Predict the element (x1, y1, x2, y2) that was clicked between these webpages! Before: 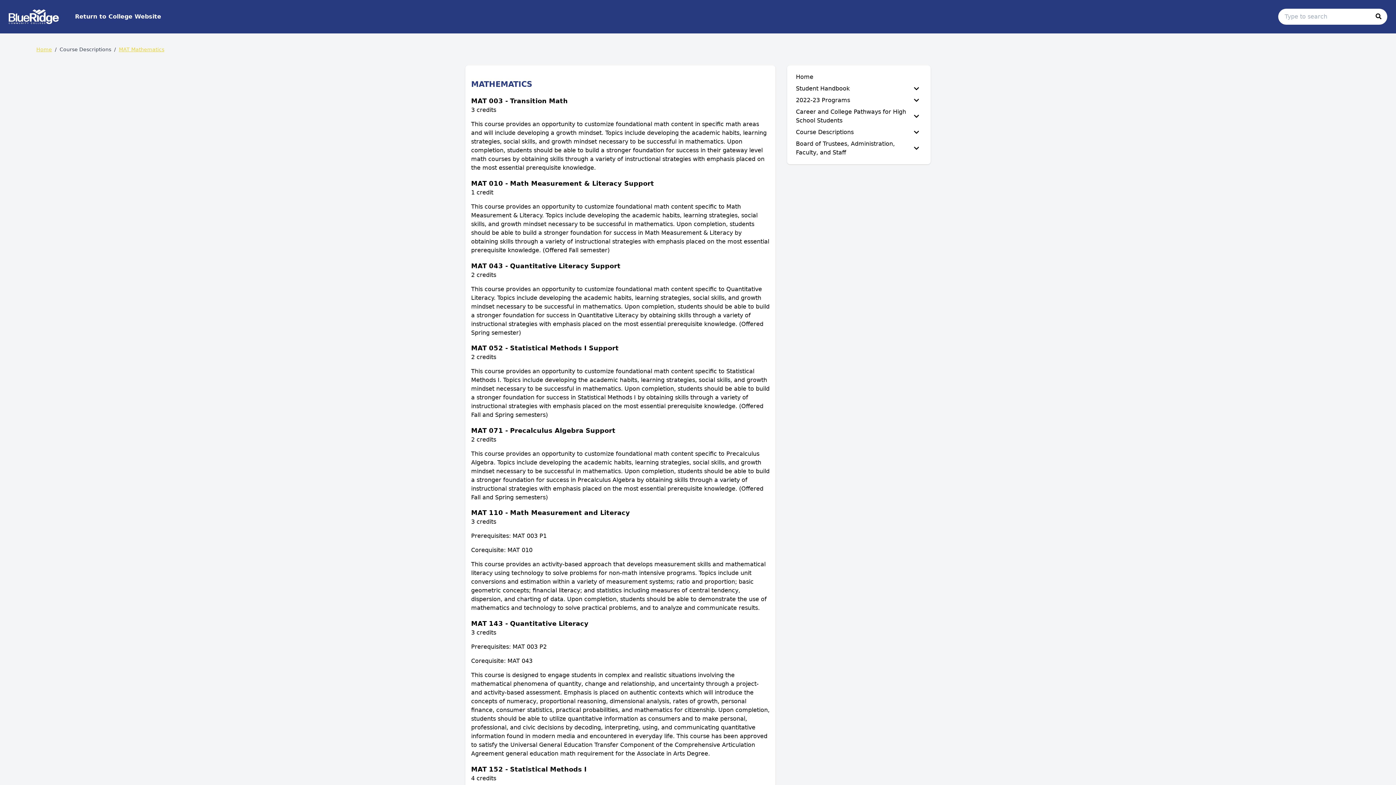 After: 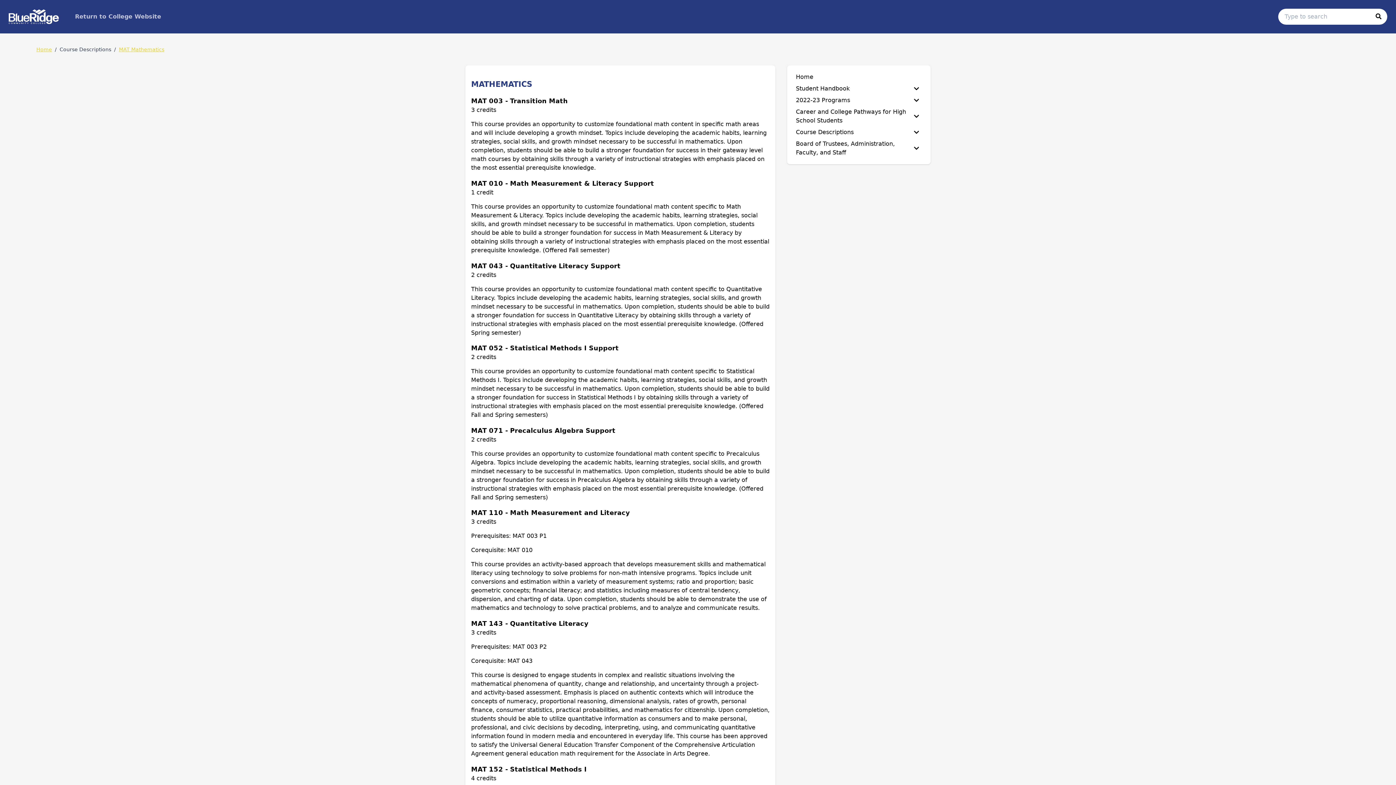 Action: bbox: (70, 9, 165, 24) label: Return to College Website